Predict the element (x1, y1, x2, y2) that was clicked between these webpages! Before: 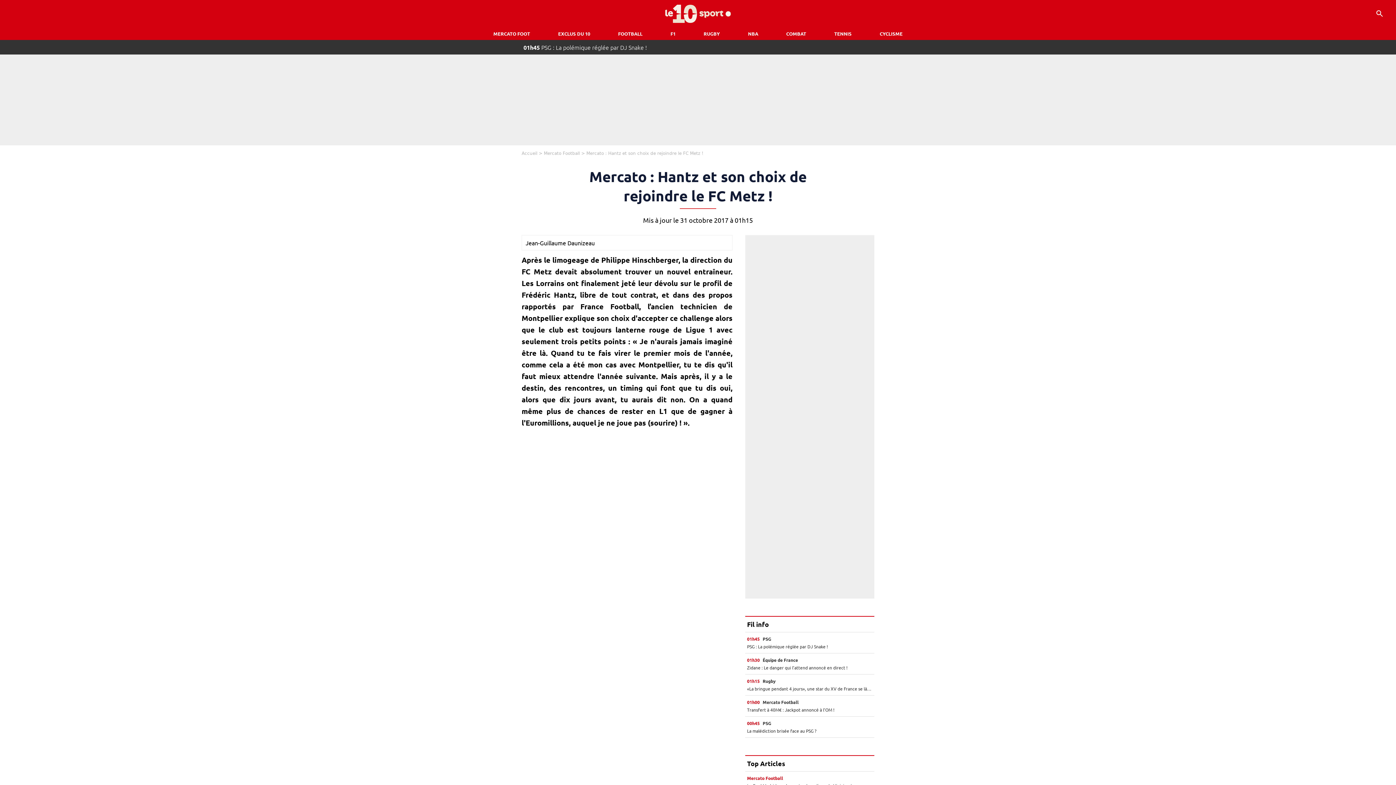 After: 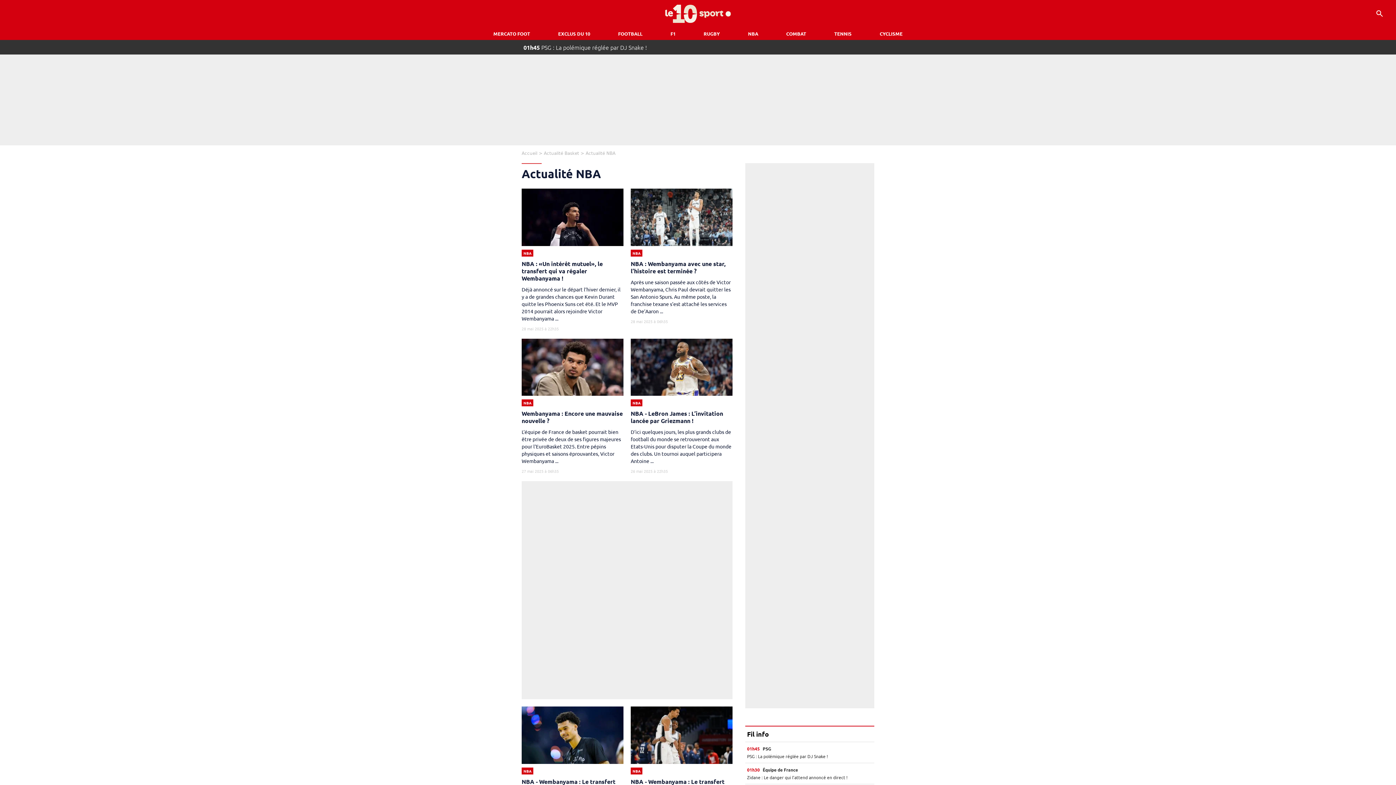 Action: label: NBA bbox: (744, 27, 762, 40)